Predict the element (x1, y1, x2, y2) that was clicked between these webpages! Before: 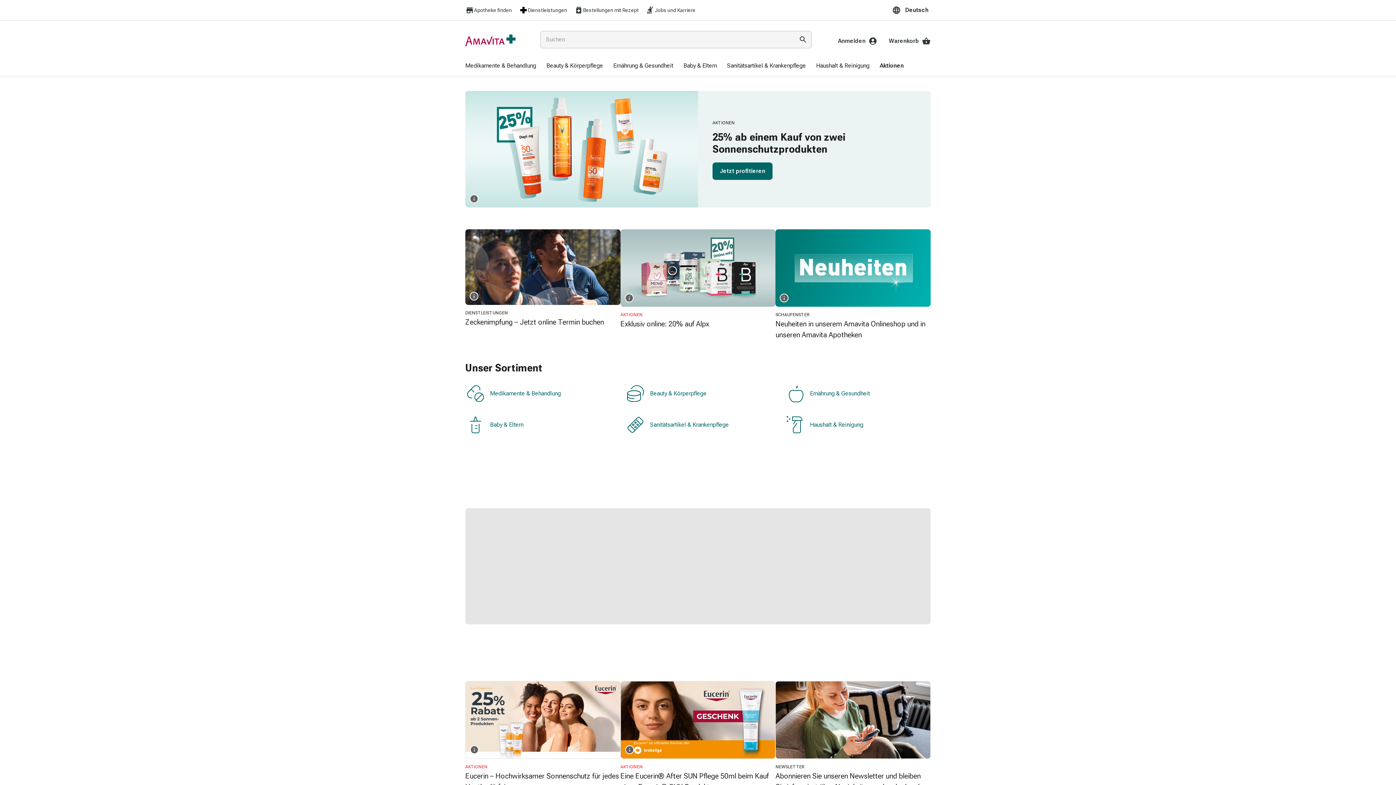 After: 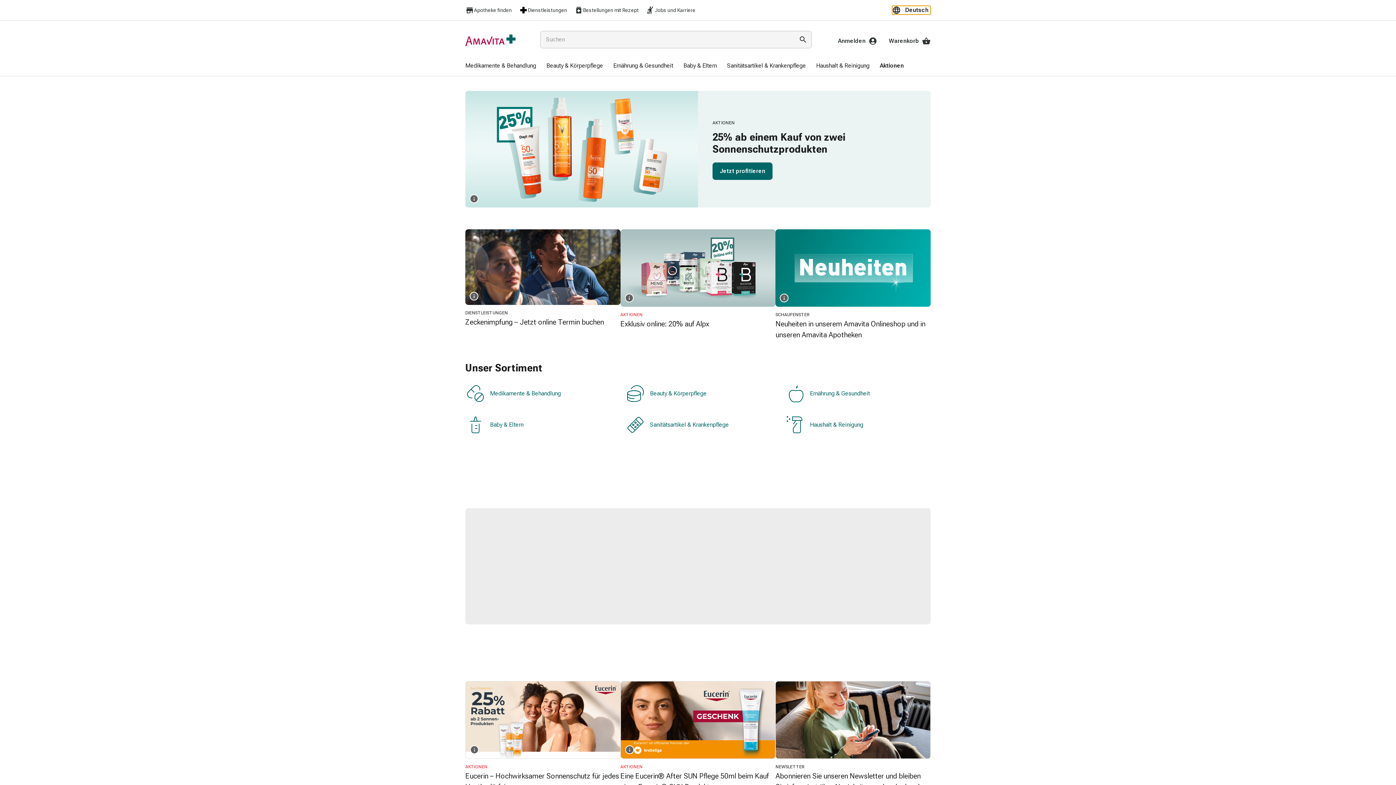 Action: bbox: (892, 5, 930, 14) label: Deutsch